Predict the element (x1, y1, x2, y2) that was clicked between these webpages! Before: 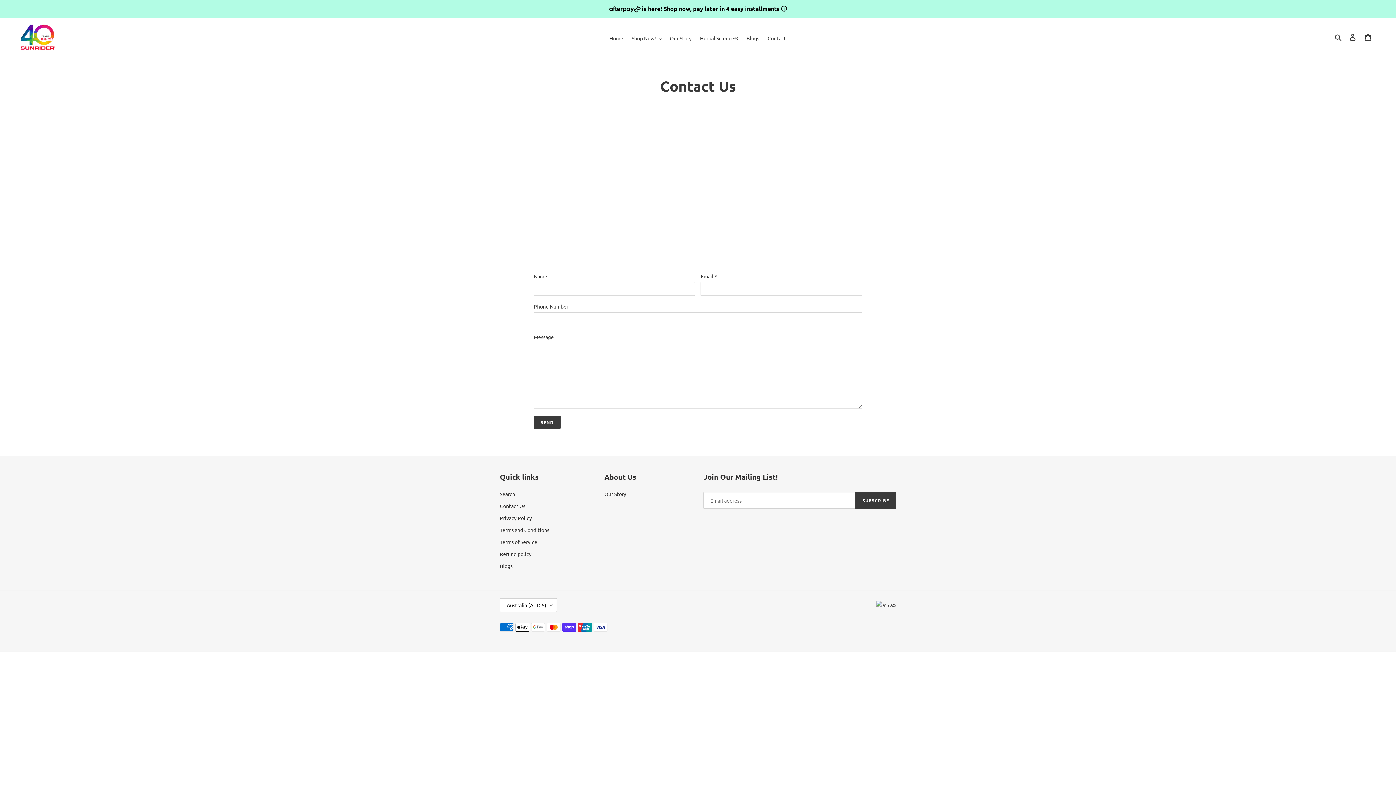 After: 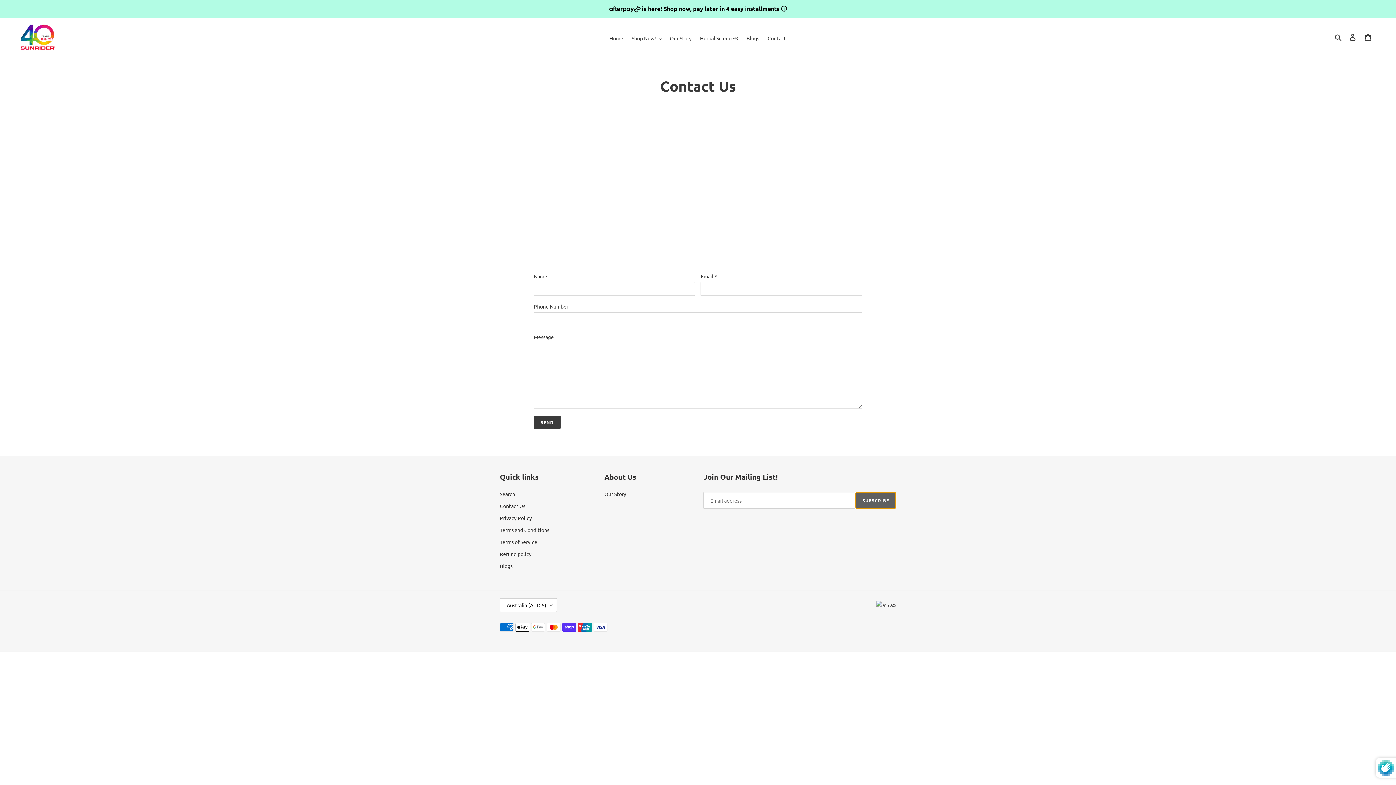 Action: label: SUBSCRIBE bbox: (855, 492, 896, 509)